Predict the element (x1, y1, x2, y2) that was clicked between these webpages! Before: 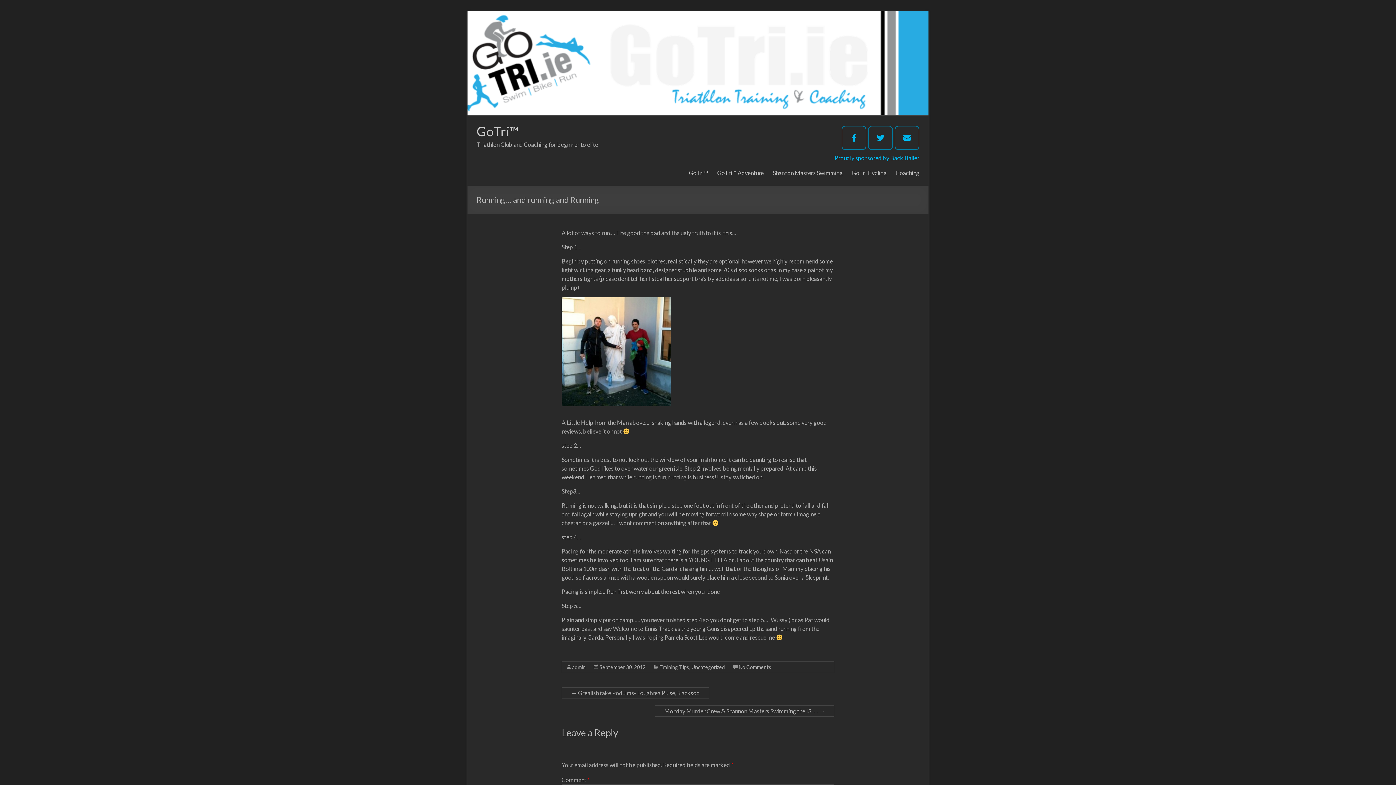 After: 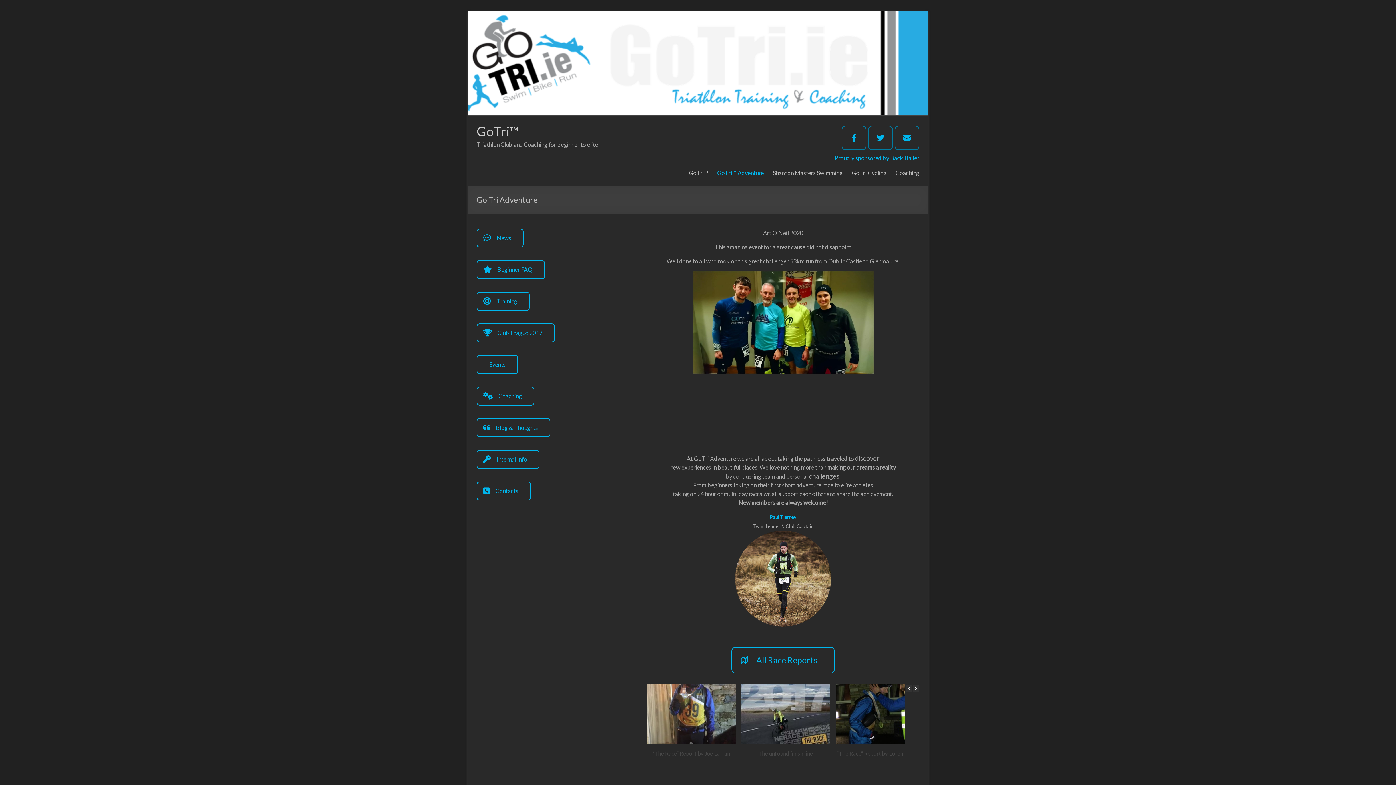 Action: label: GoTri™ Adventure bbox: (717, 163, 764, 180)